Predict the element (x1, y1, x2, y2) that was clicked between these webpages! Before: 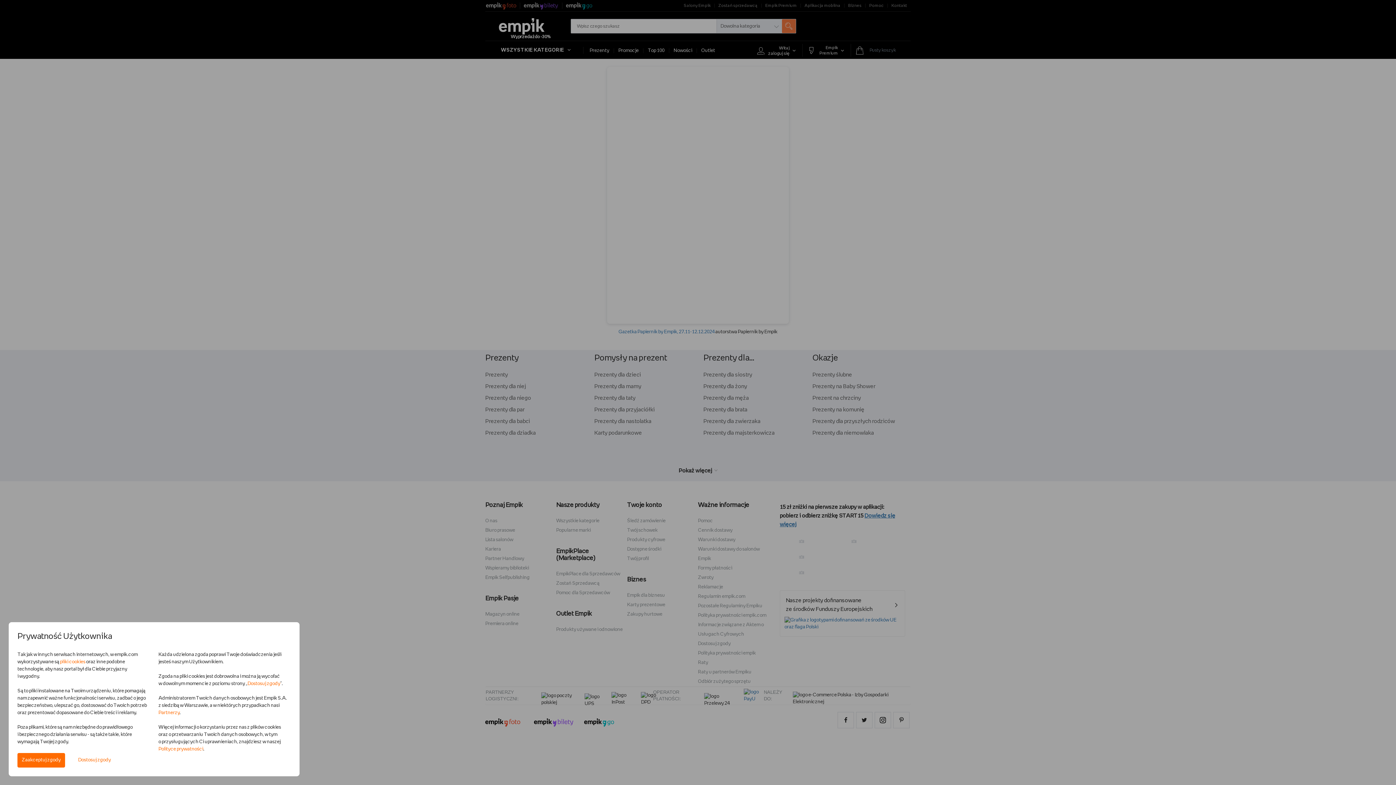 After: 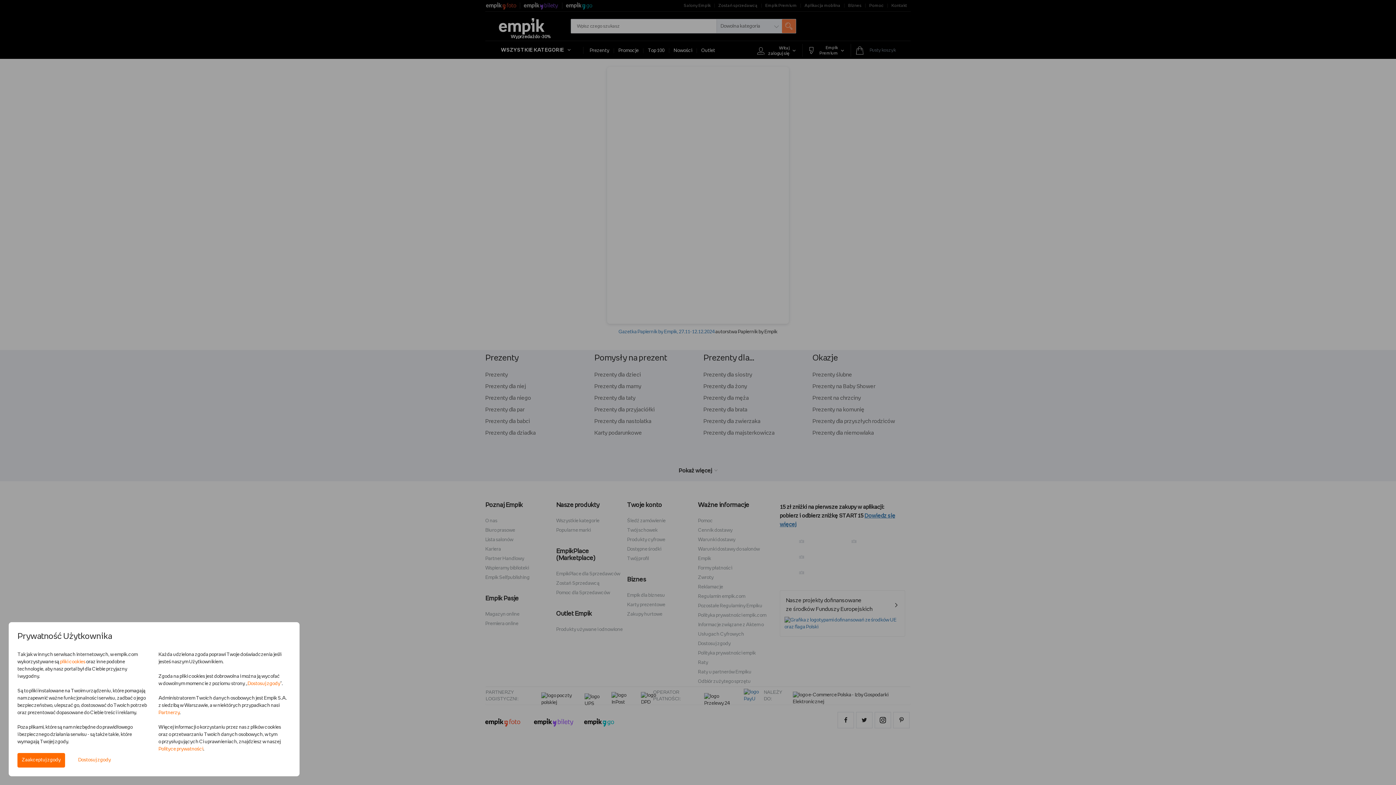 Action: label: pliki cookies bbox: (60, 660, 85, 664)